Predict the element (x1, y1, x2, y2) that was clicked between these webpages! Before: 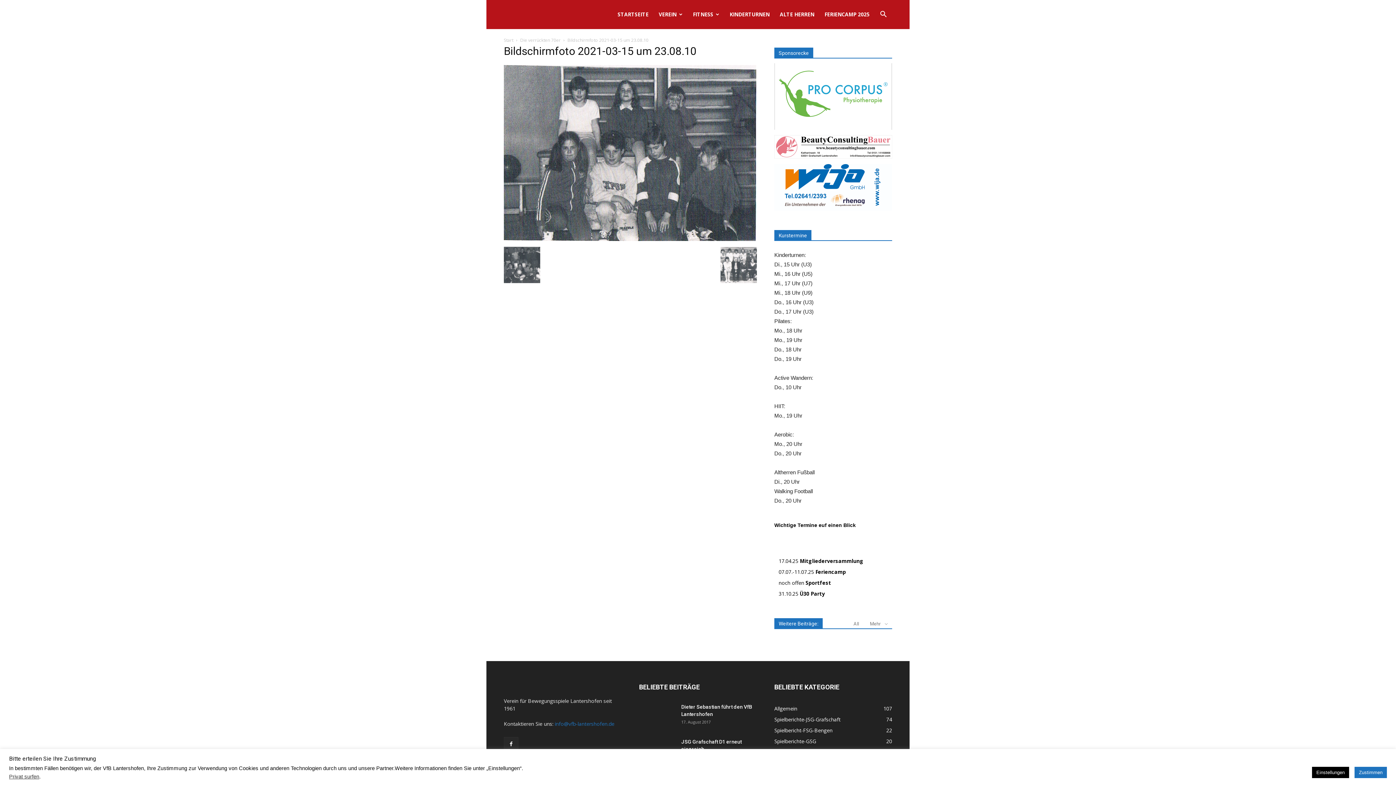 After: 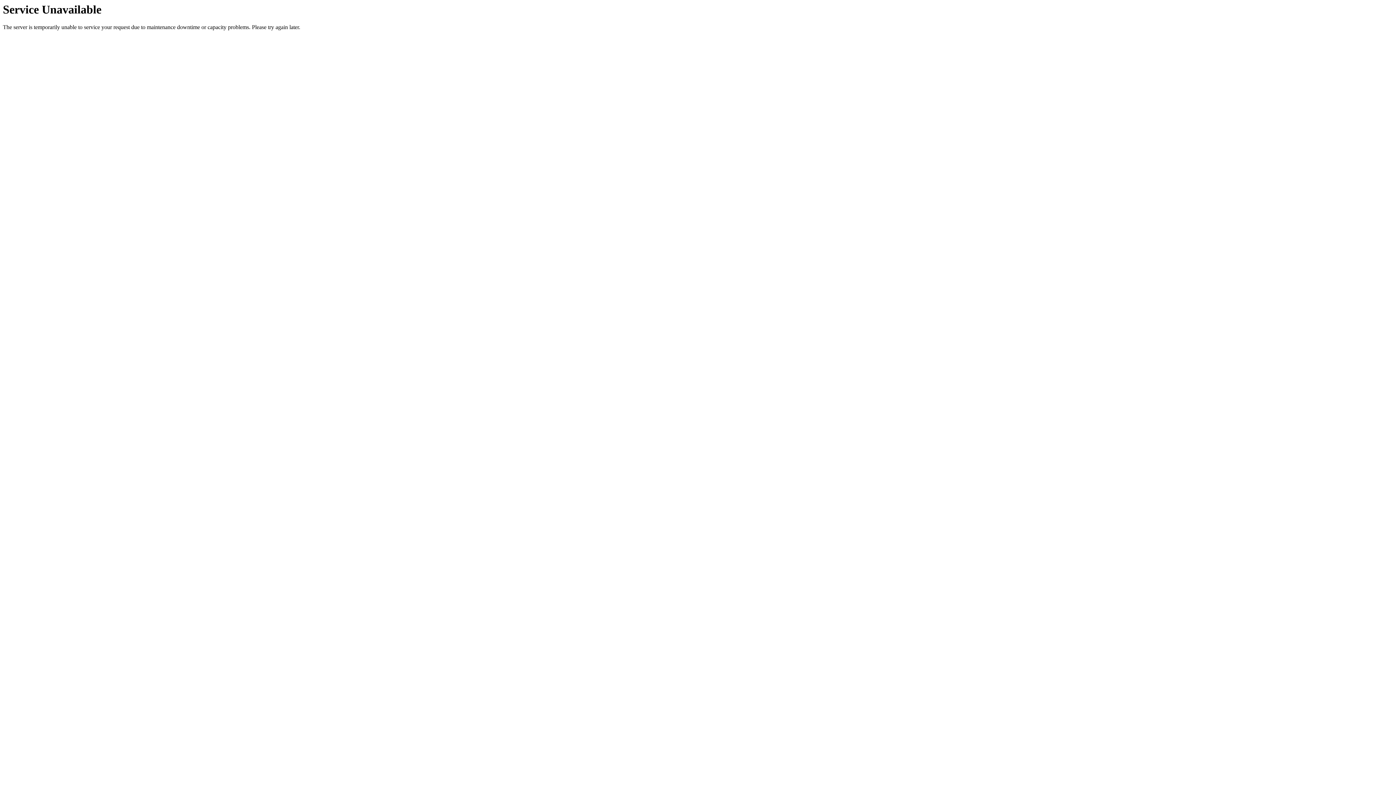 Action: bbox: (720, 278, 757, 284)